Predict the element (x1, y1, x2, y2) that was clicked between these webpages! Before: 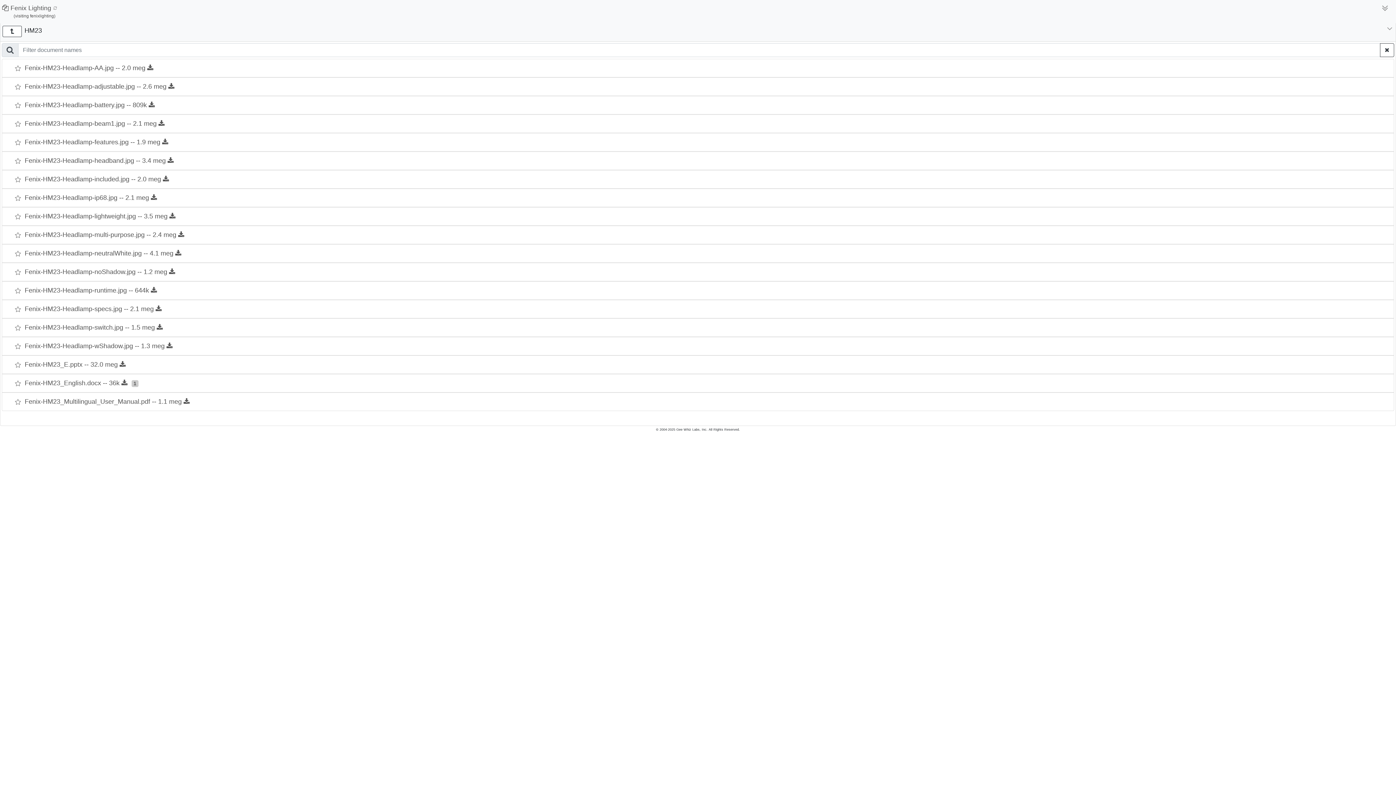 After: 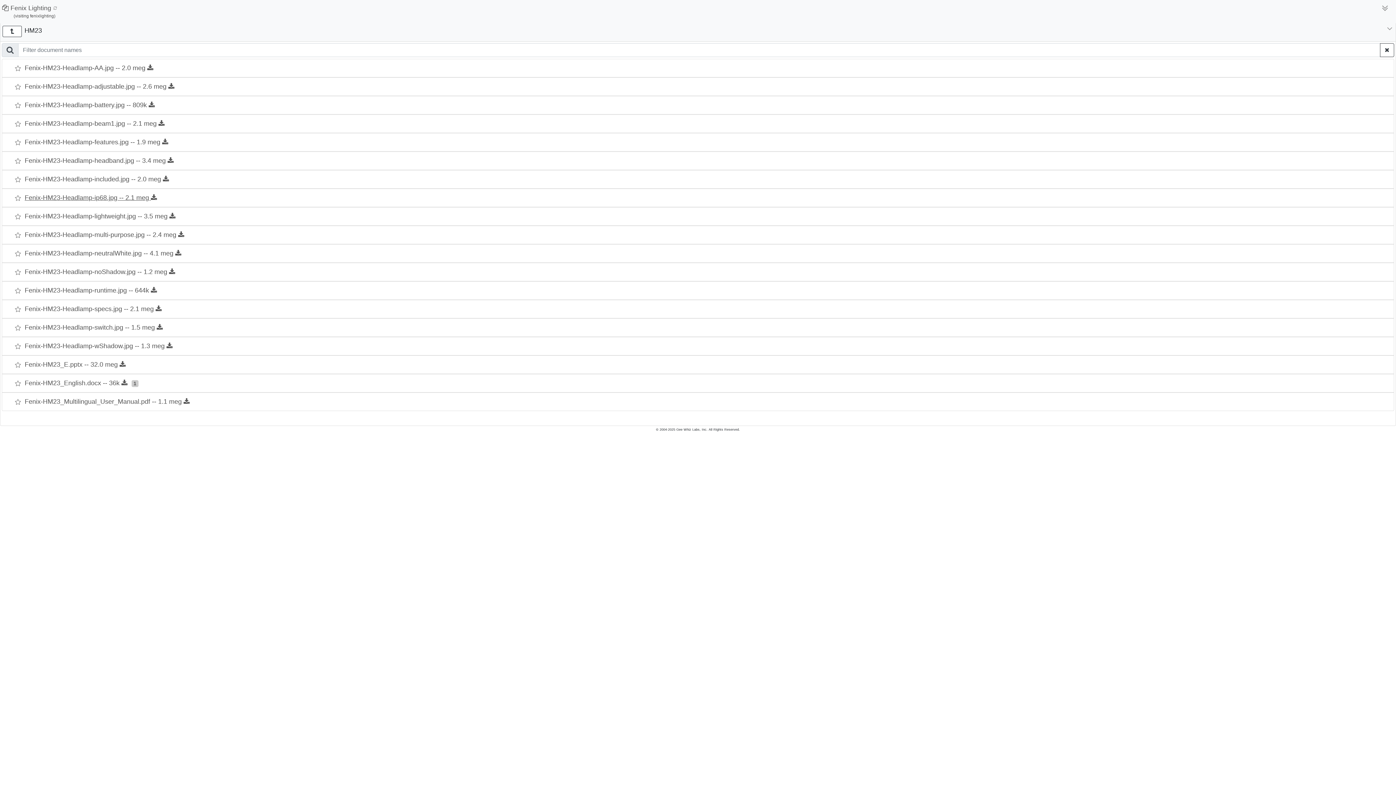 Action: bbox: (24, 194, 157, 201) label: Fenix-HM23-Headlamp-ip68.jpg -- 2.1 meg 